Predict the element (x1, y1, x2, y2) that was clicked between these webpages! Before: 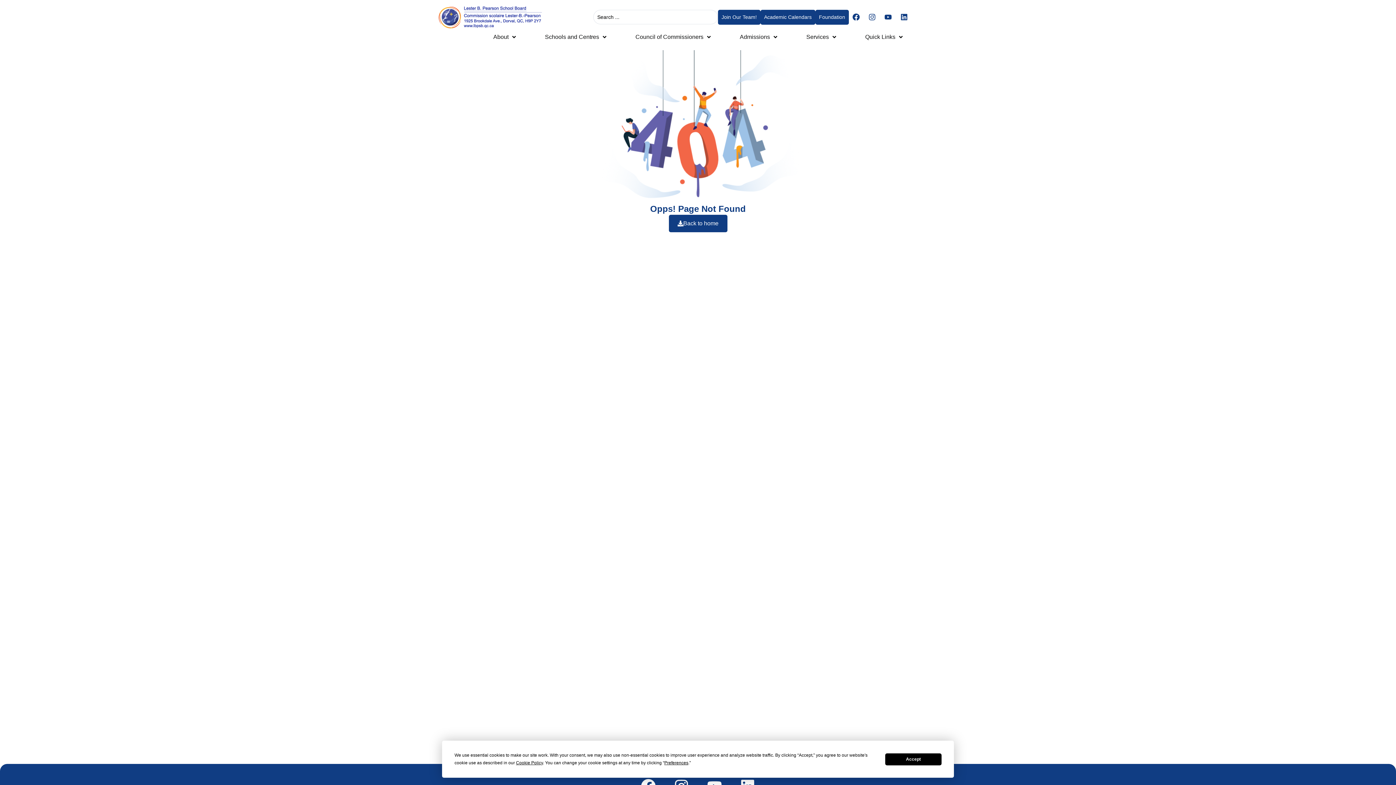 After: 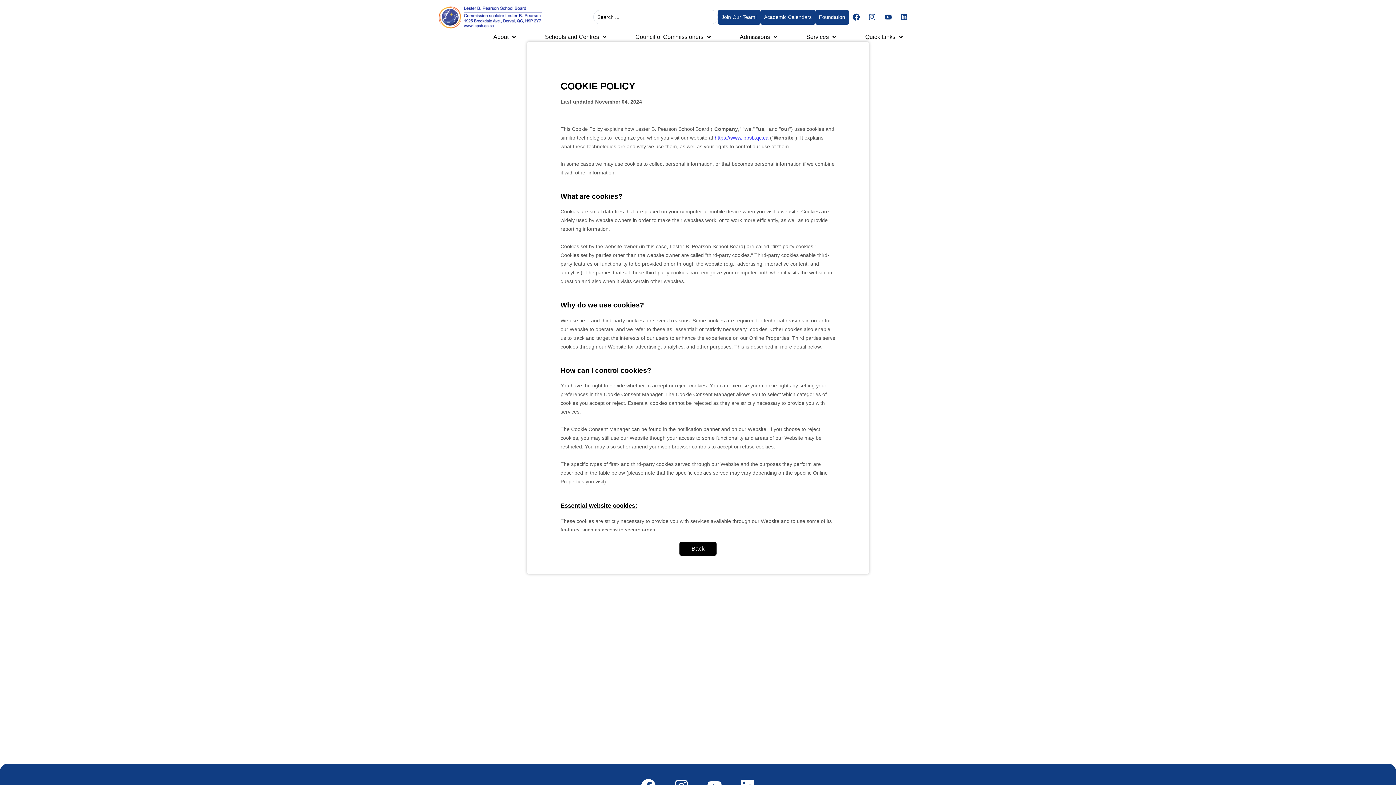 Action: bbox: (516, 760, 543, 765) label: Cookie Policy